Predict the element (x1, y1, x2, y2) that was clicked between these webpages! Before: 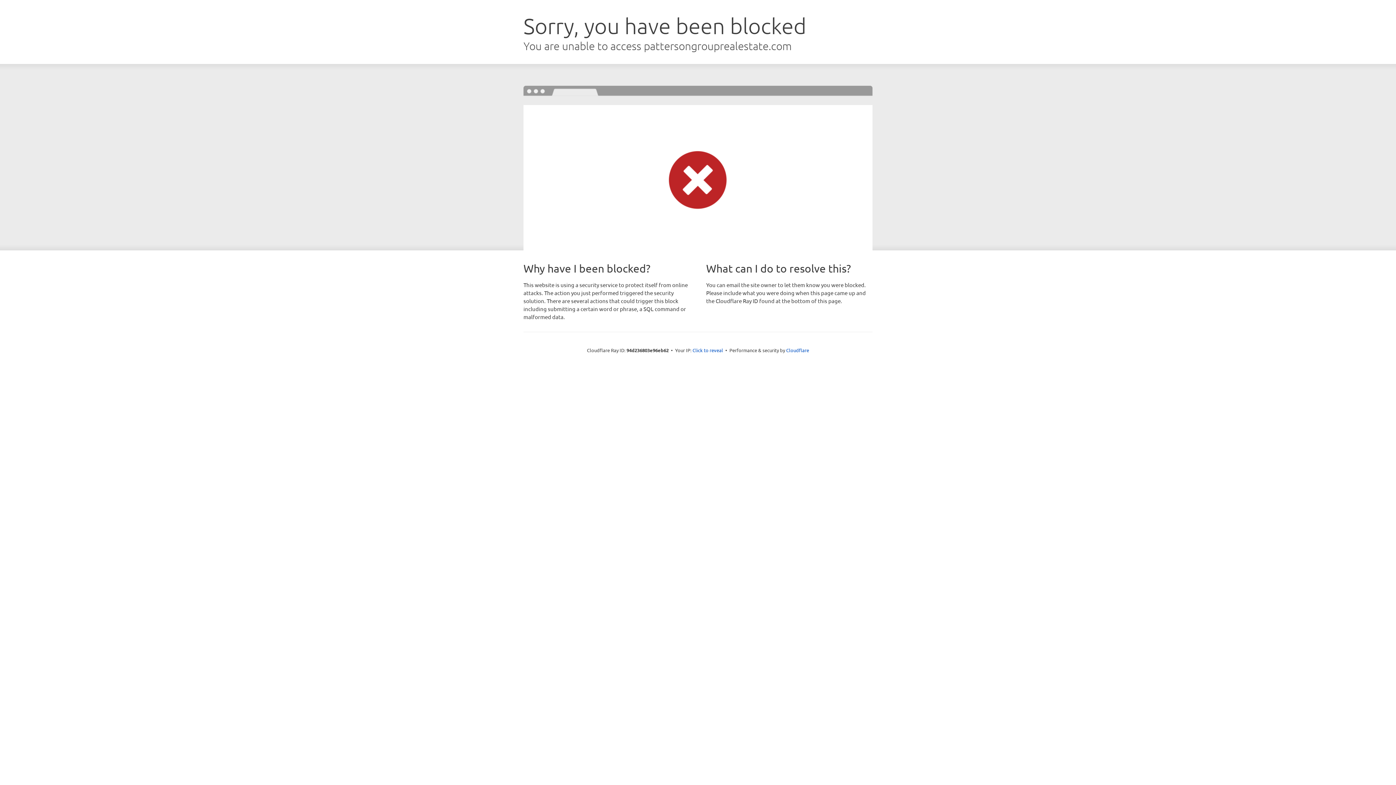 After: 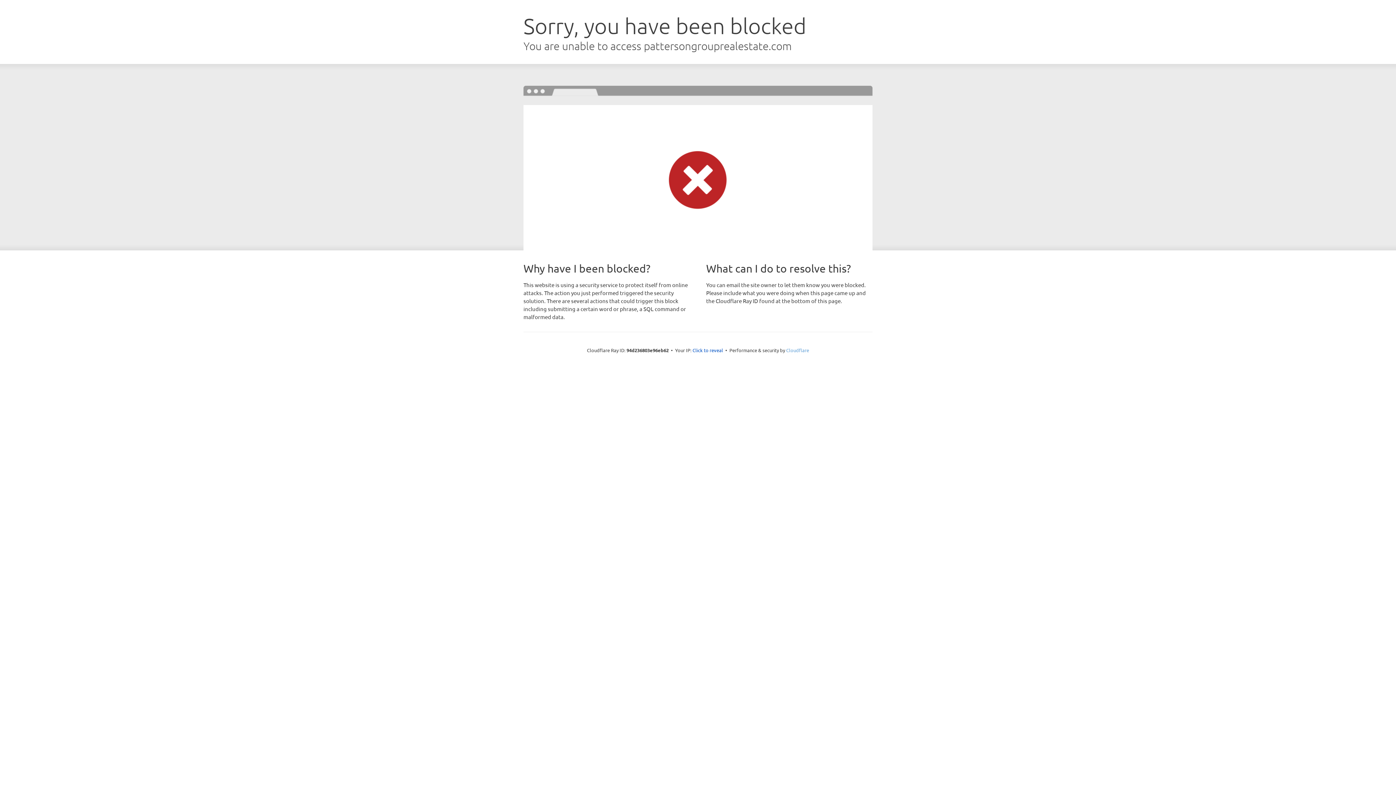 Action: bbox: (786, 347, 809, 353) label: Cloudflare